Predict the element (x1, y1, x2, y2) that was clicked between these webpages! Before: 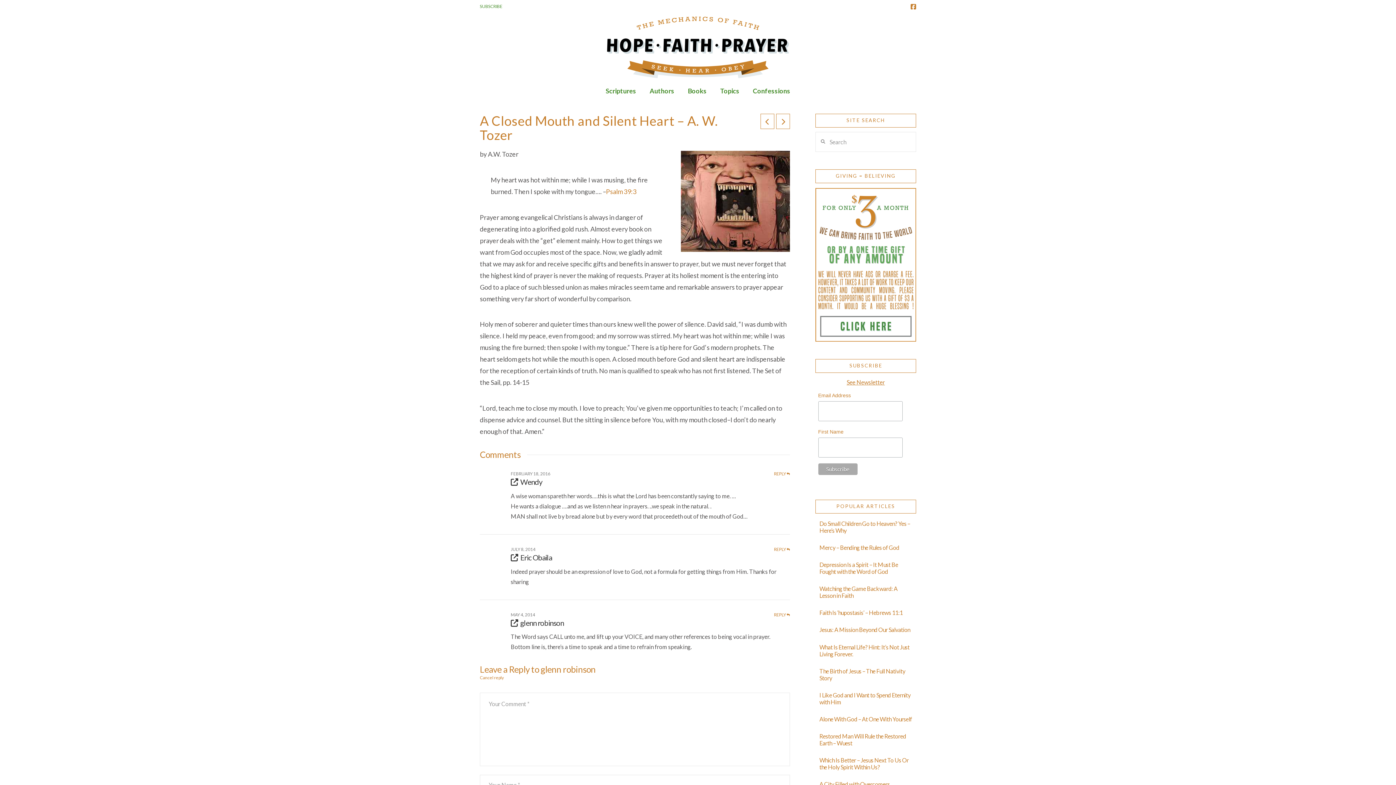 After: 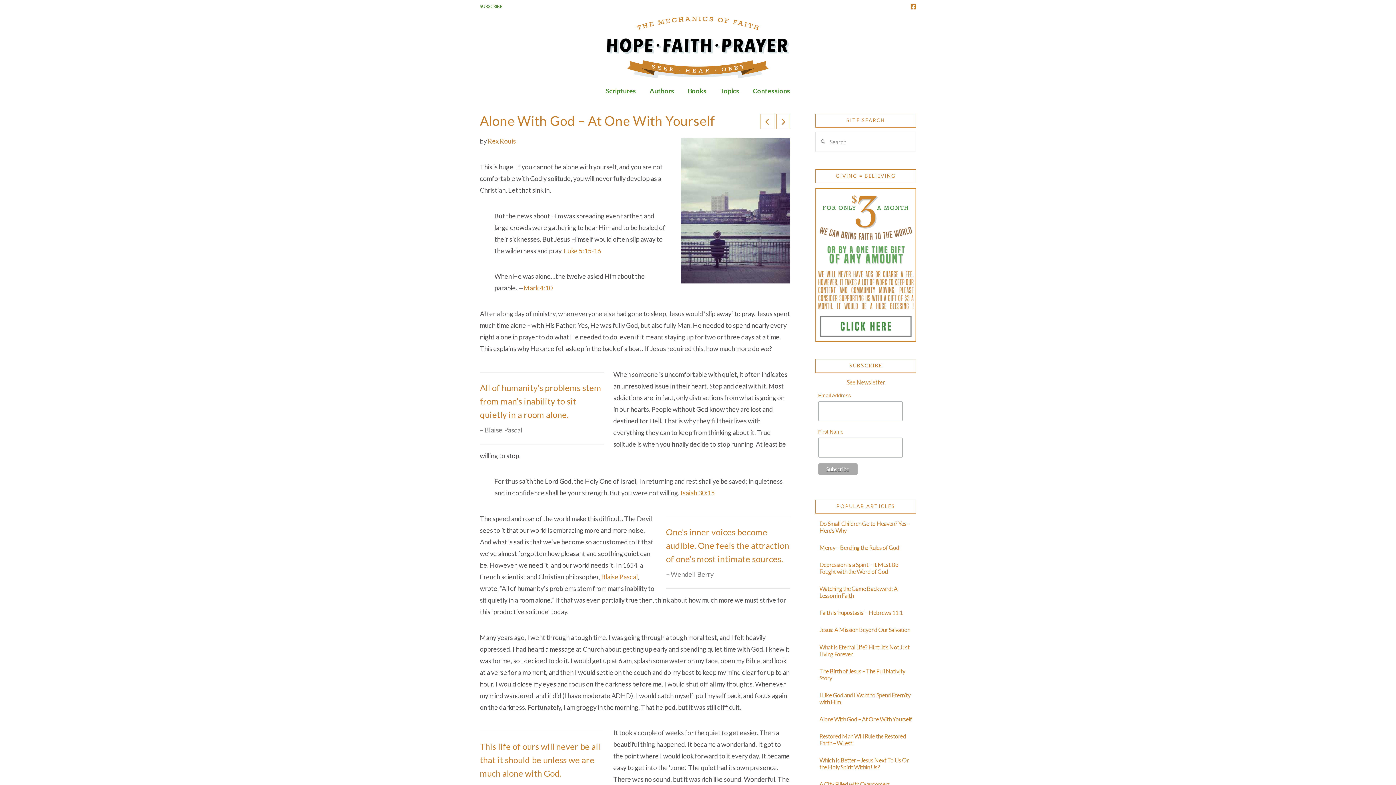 Action: label: Alone With God – At One With Yourself bbox: (815, 713, 916, 726)